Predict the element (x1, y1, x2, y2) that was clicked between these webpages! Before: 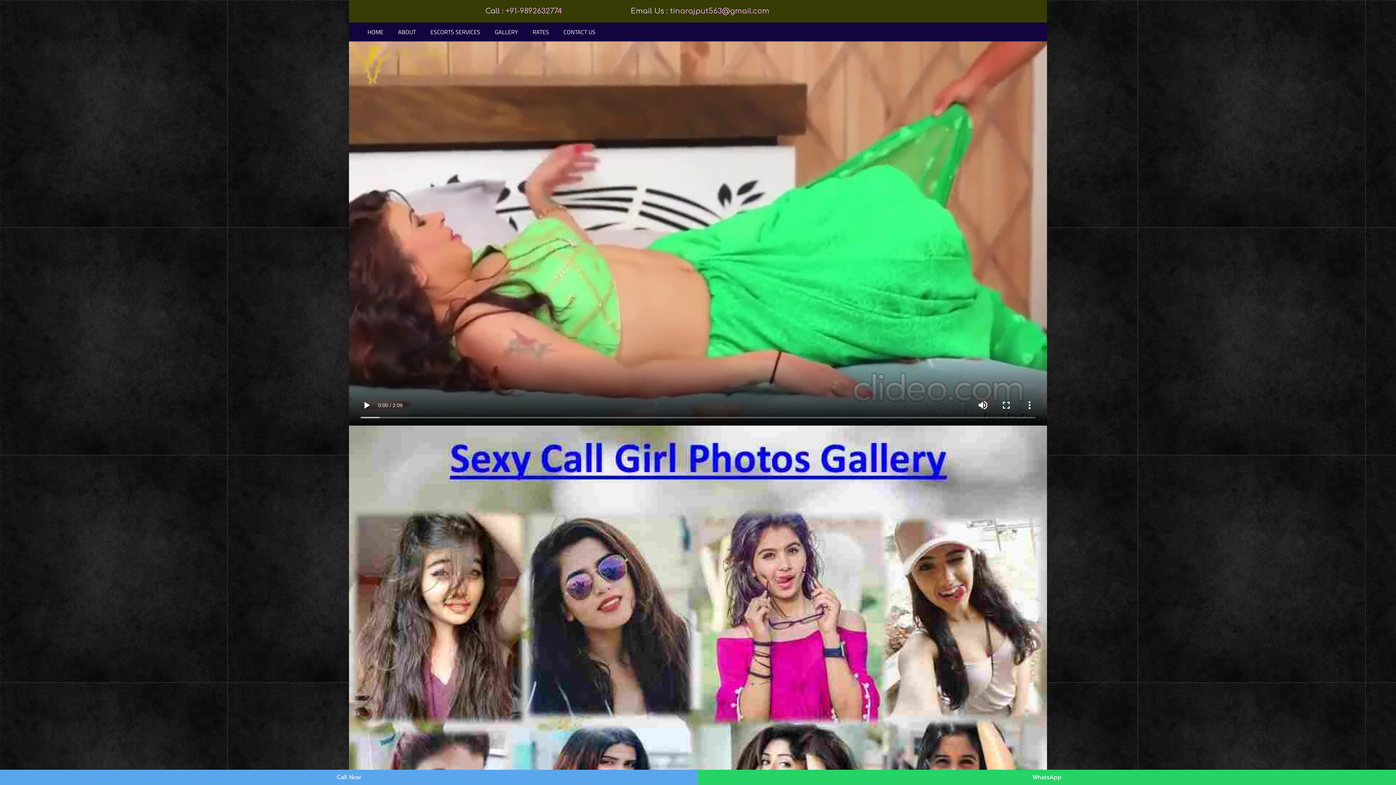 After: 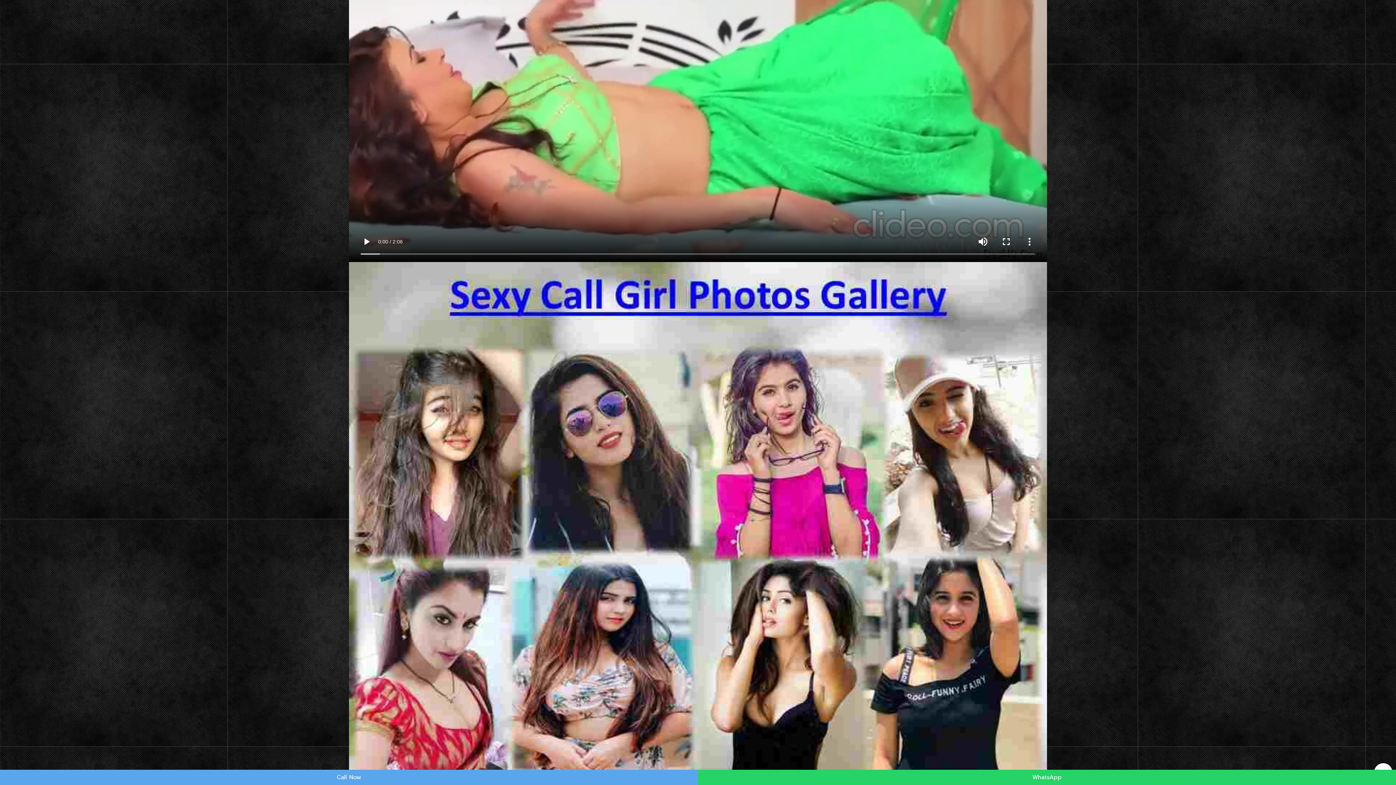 Action: bbox: (349, 425, 1047, 949)